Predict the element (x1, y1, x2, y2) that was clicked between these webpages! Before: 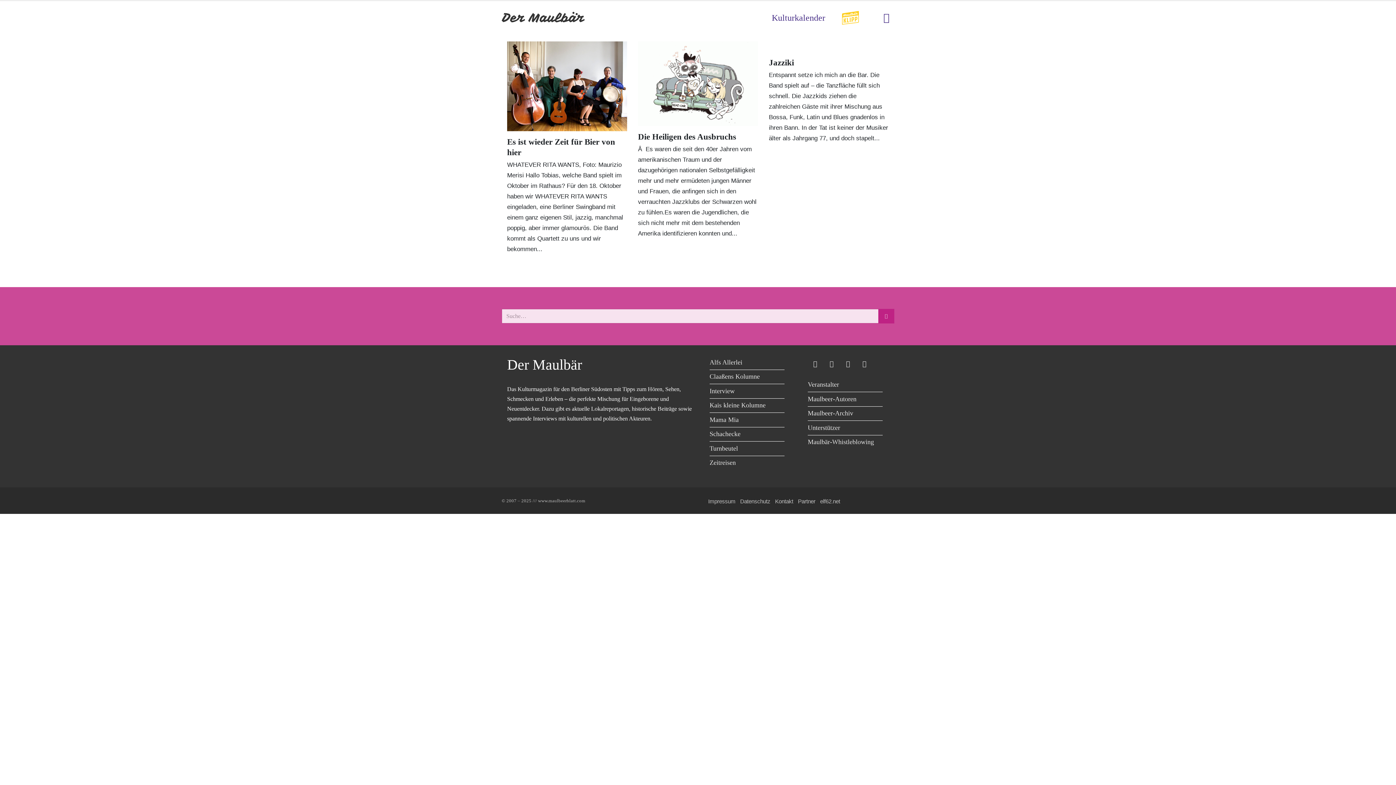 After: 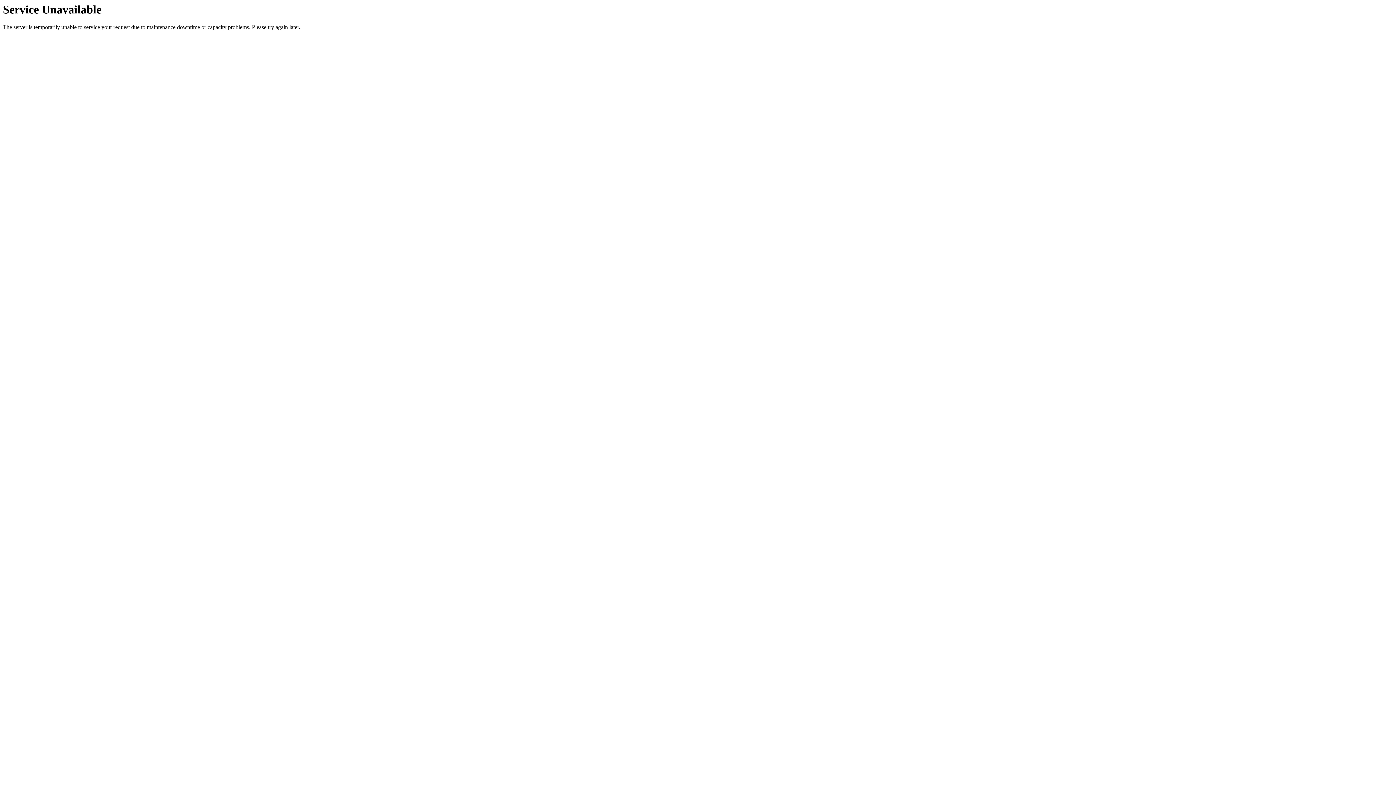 Action: bbox: (808, 424, 840, 431) label: Unterstützer